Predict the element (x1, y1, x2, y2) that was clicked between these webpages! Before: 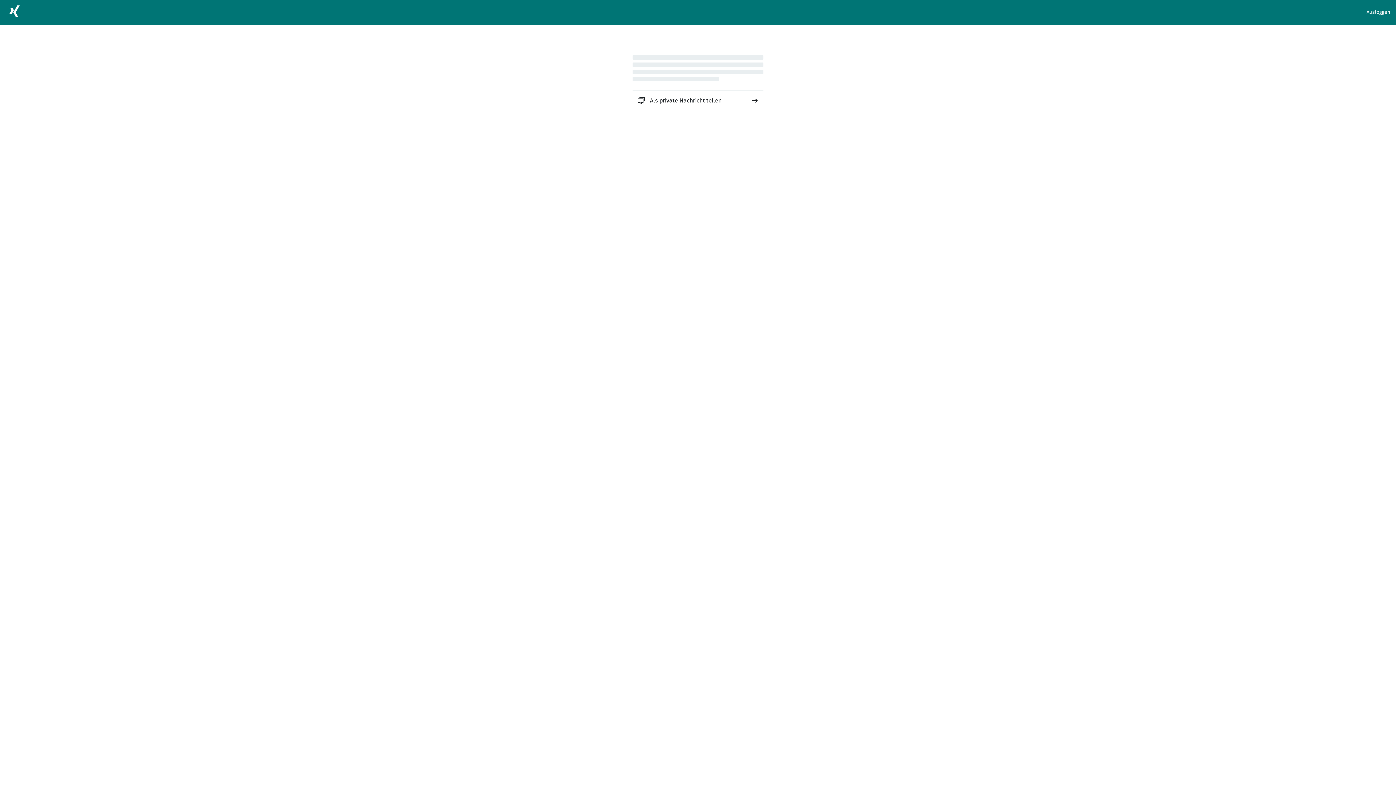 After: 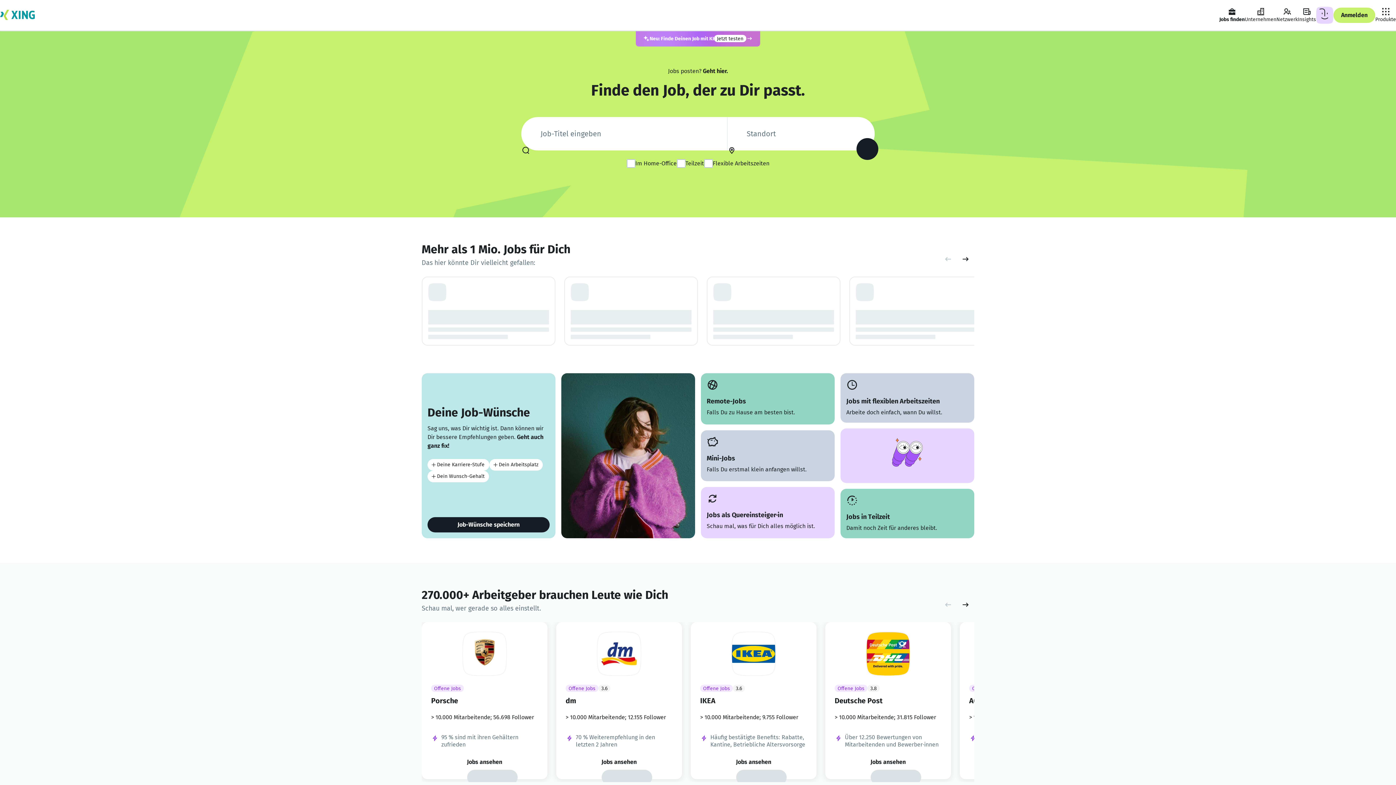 Action: bbox: (5, 2, 23, 22)